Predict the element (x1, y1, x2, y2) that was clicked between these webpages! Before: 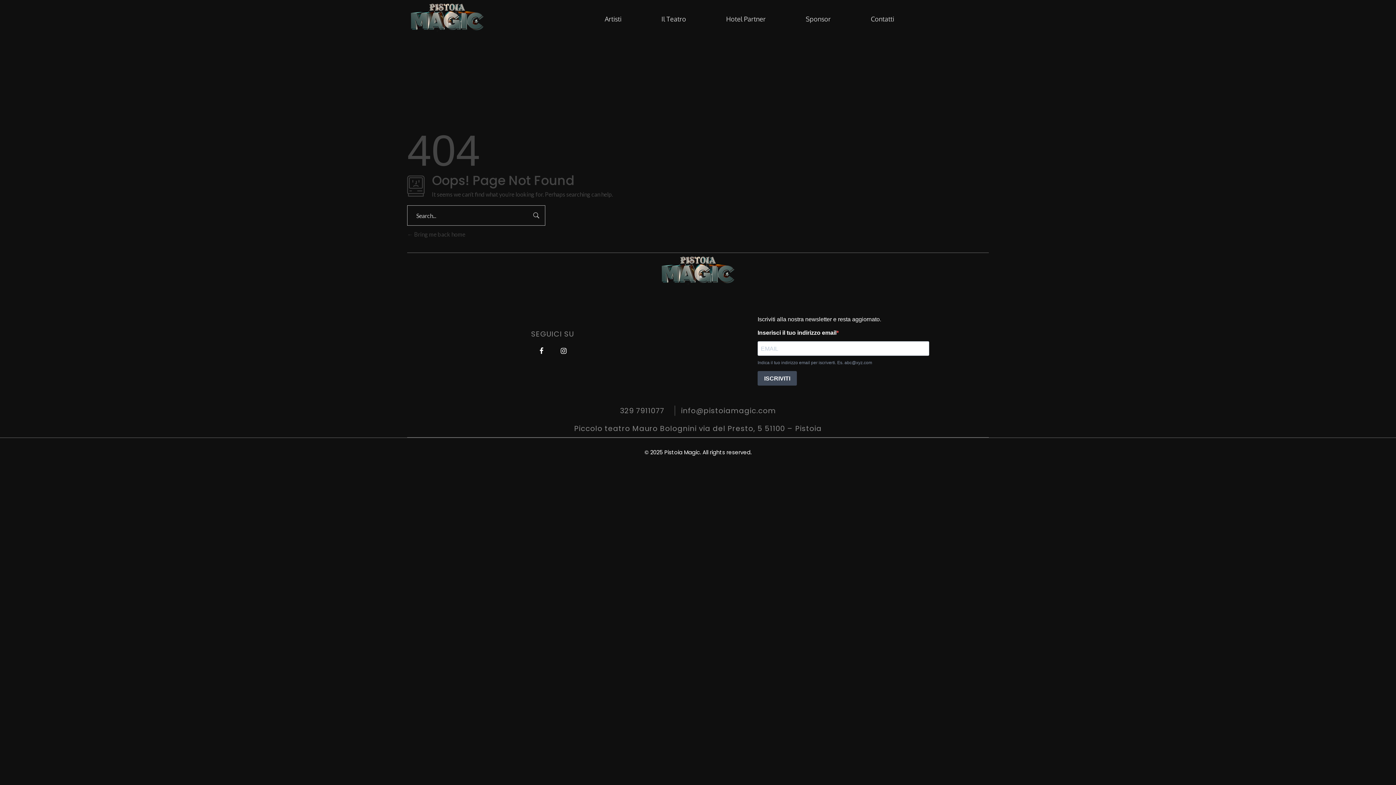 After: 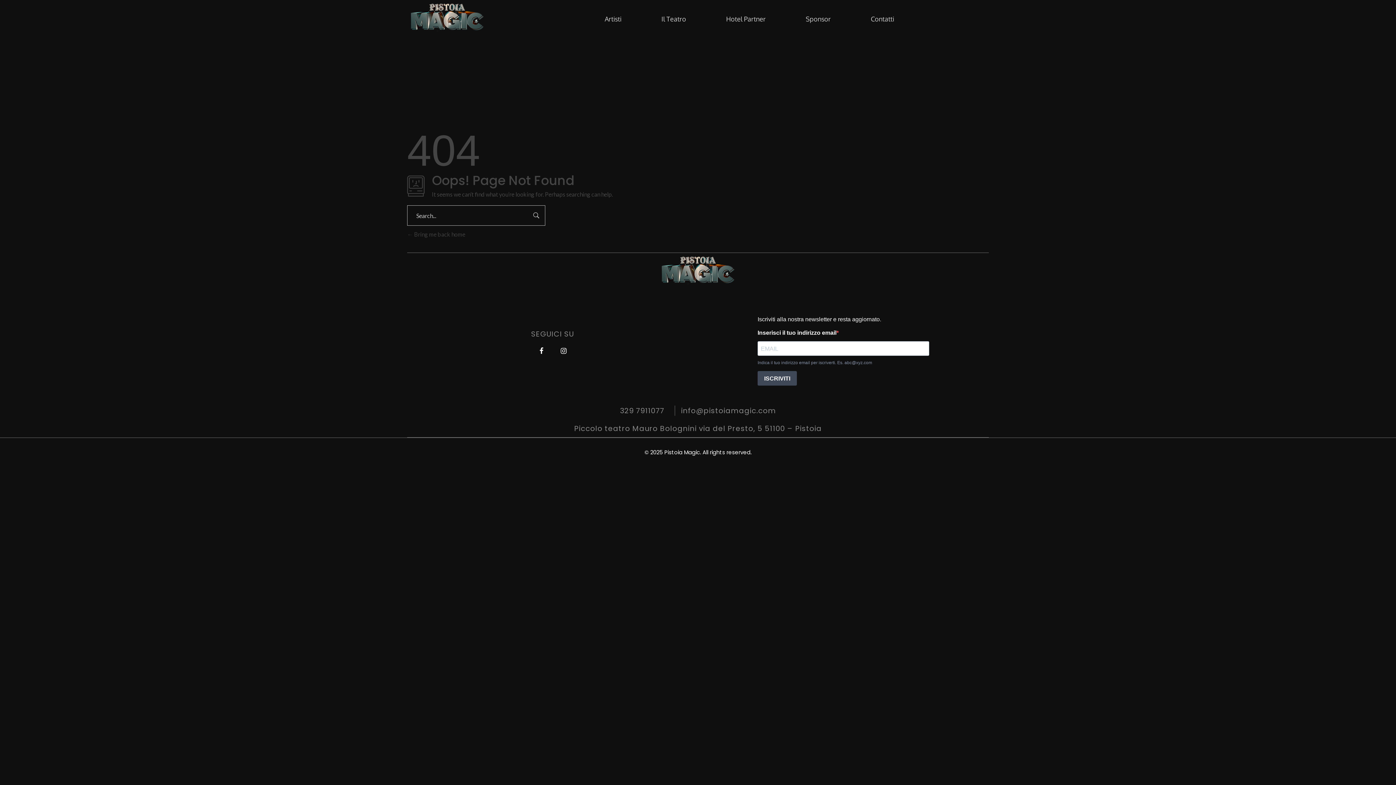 Action: bbox: (620, 405, 664, 416) label: 329 7911077